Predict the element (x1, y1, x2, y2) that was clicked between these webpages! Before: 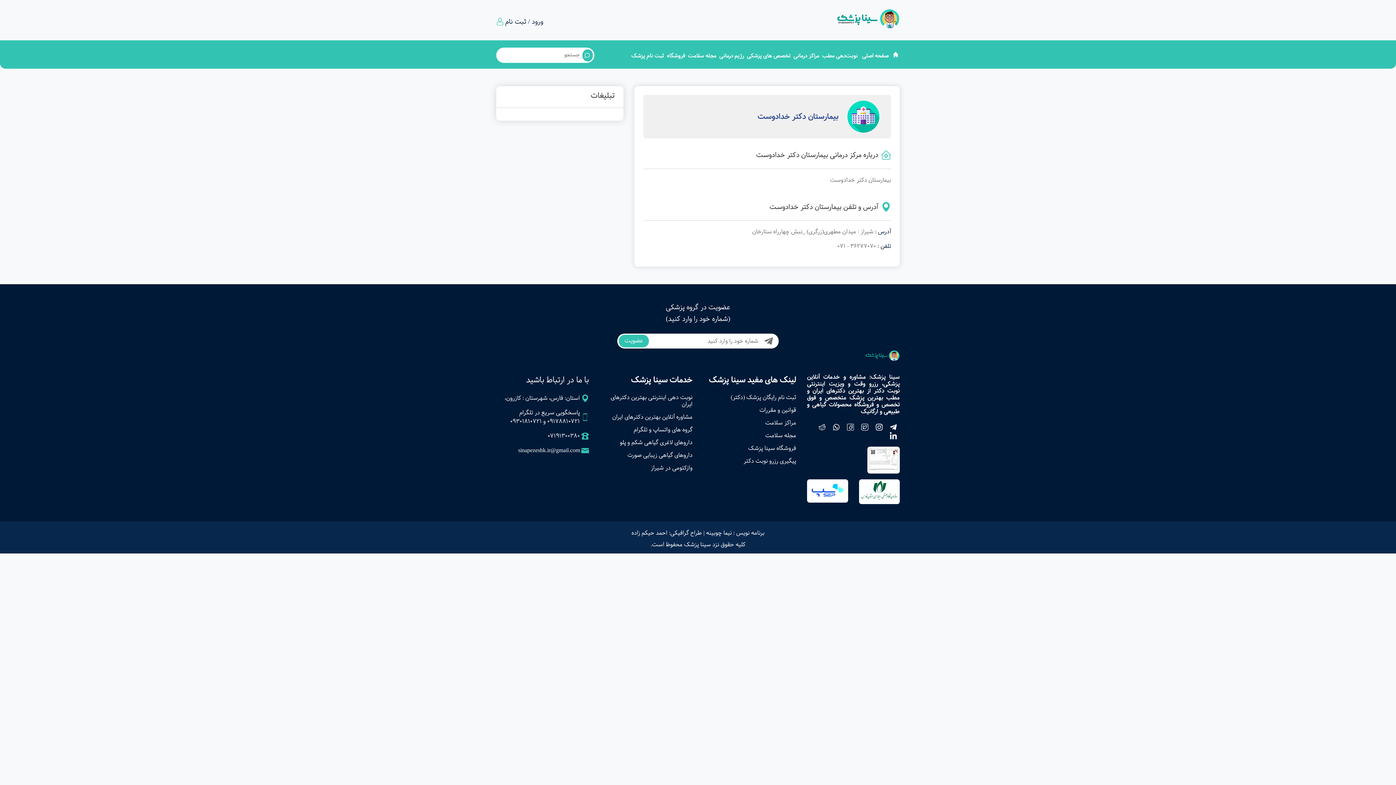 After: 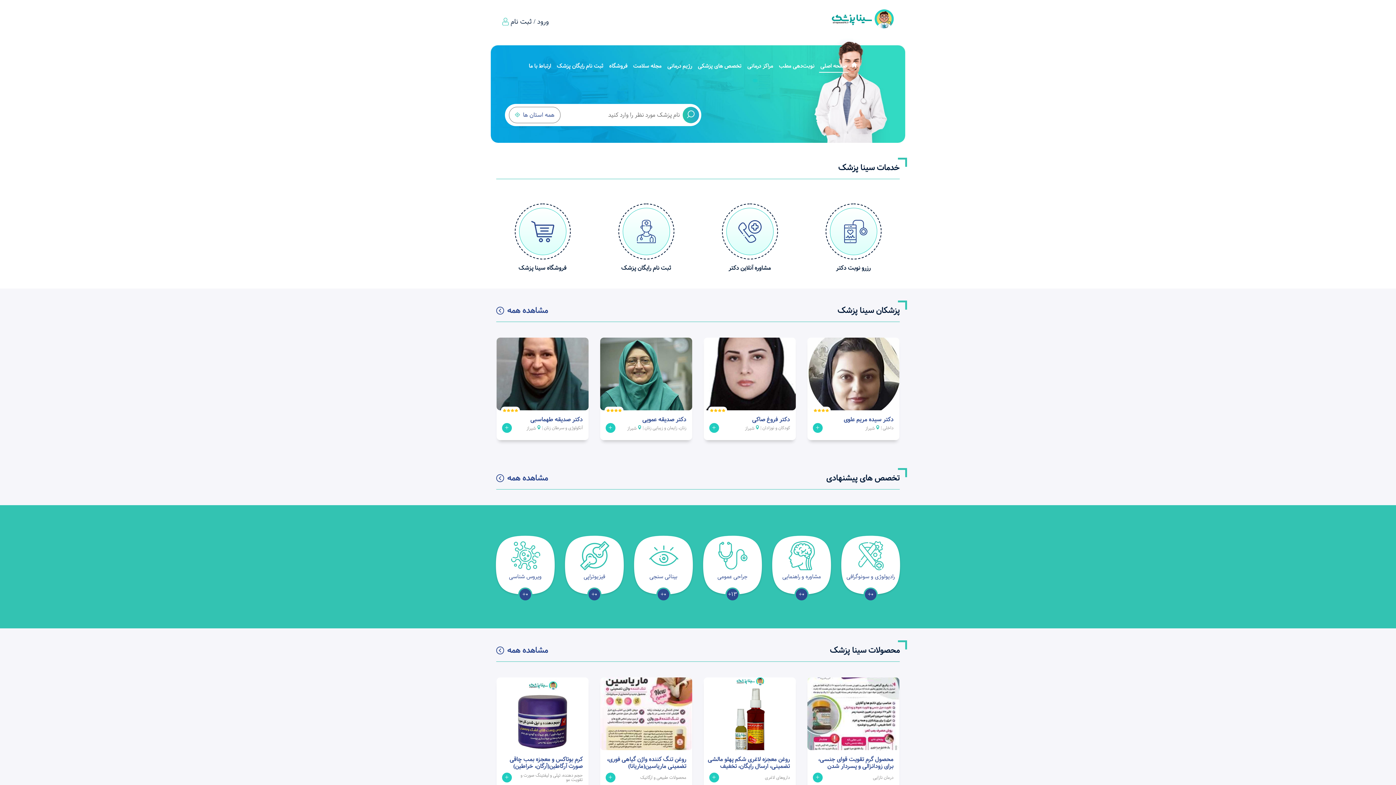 Action: bbox: (807, 5, 900, 34)